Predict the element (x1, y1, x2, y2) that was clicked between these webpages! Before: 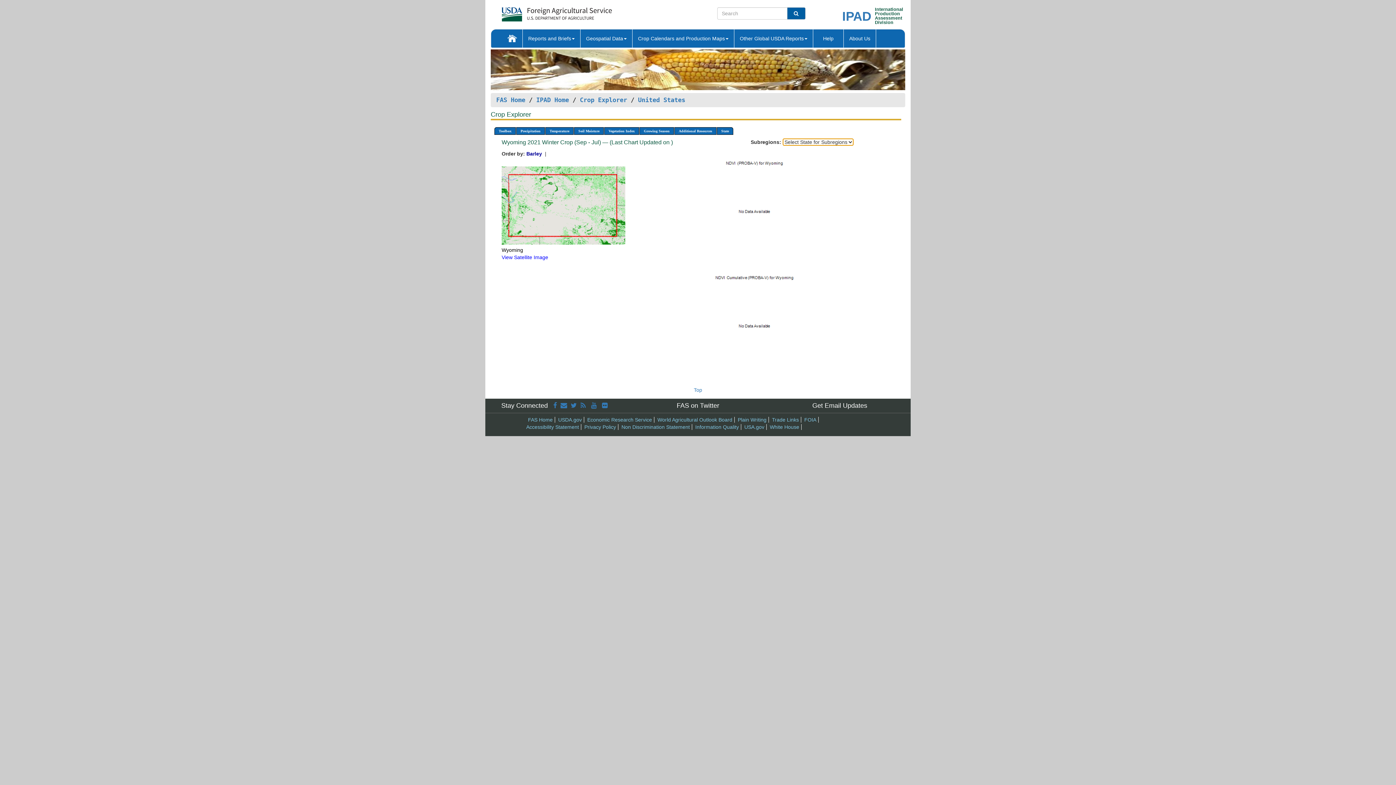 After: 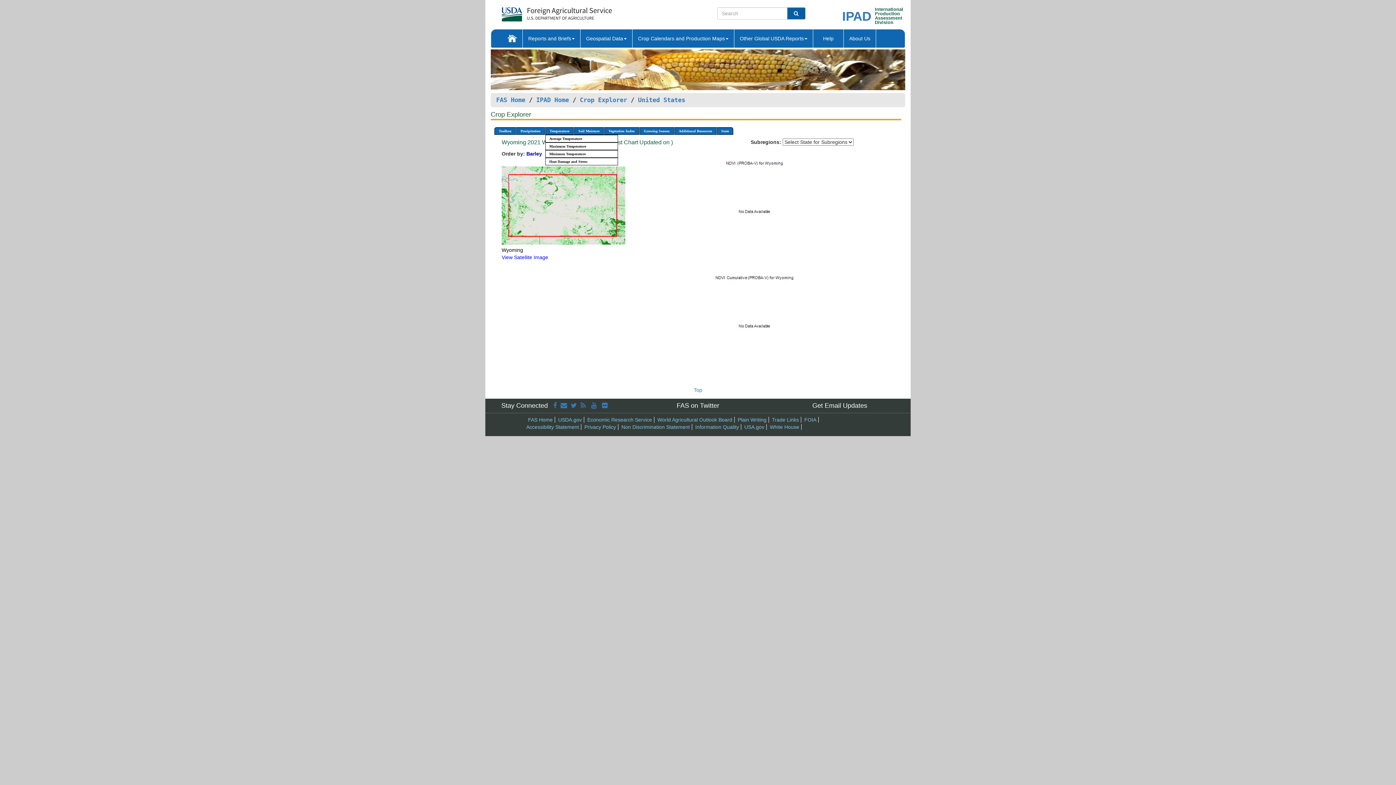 Action: bbox: (545, 127, 573, 135) label: Temperature